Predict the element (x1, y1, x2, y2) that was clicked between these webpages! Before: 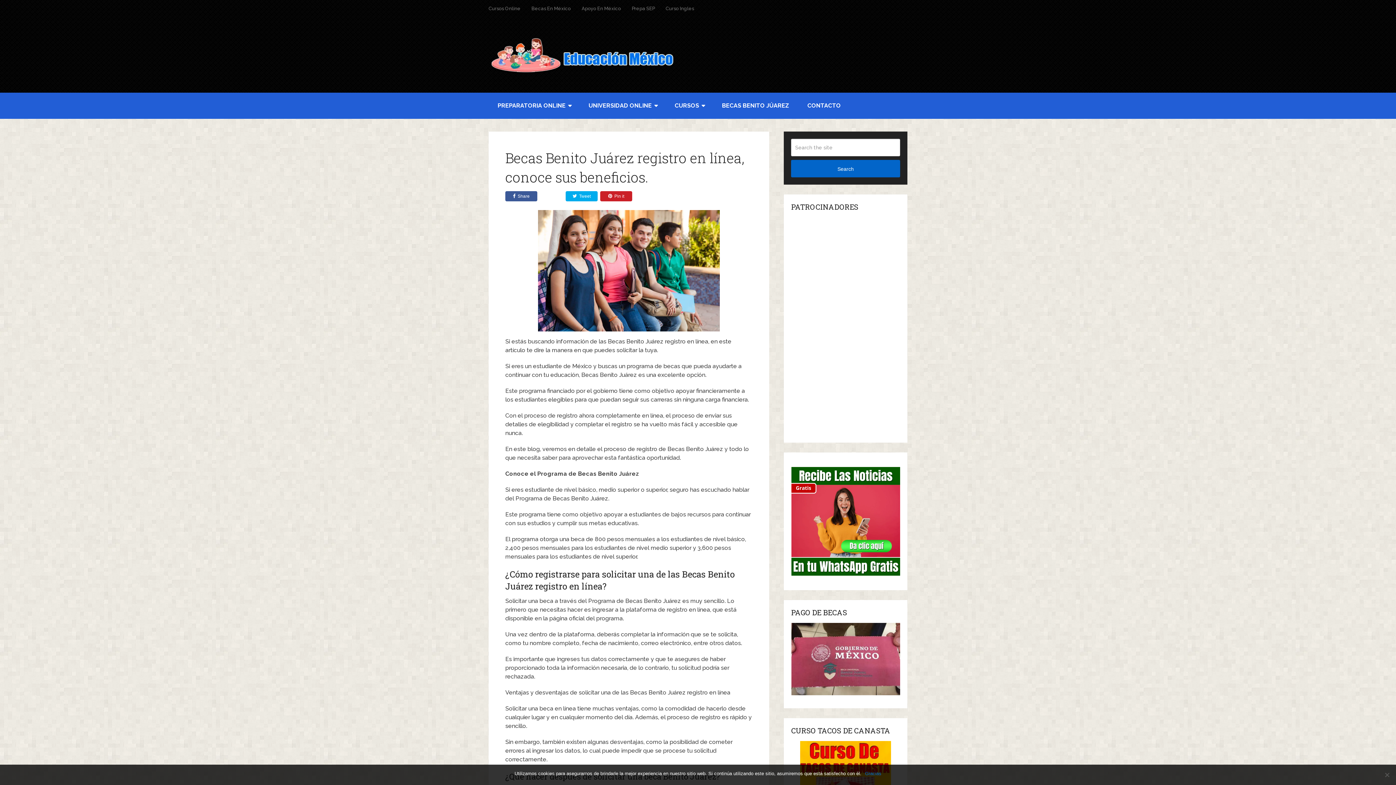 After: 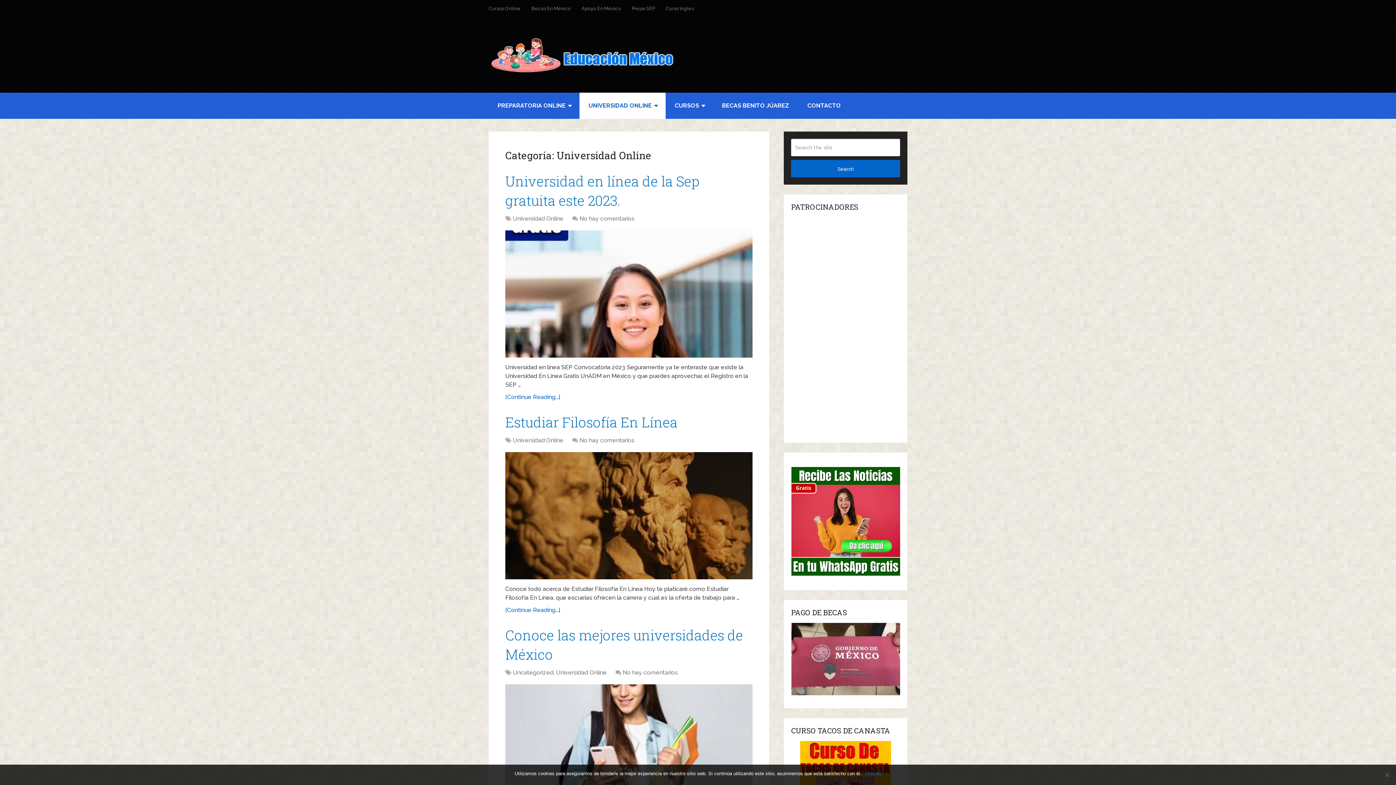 Action: label: UNIVERSIDAD ONLINE bbox: (579, 92, 665, 118)